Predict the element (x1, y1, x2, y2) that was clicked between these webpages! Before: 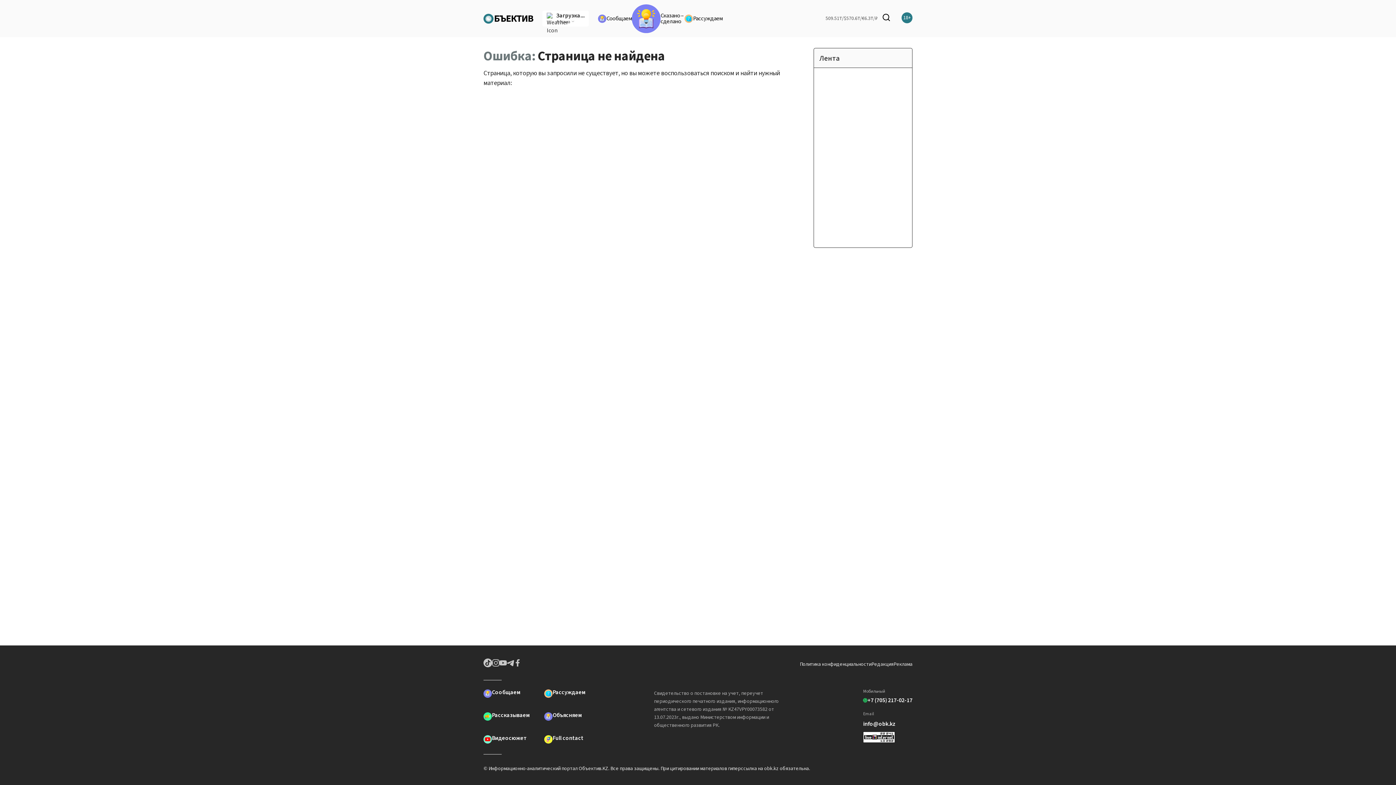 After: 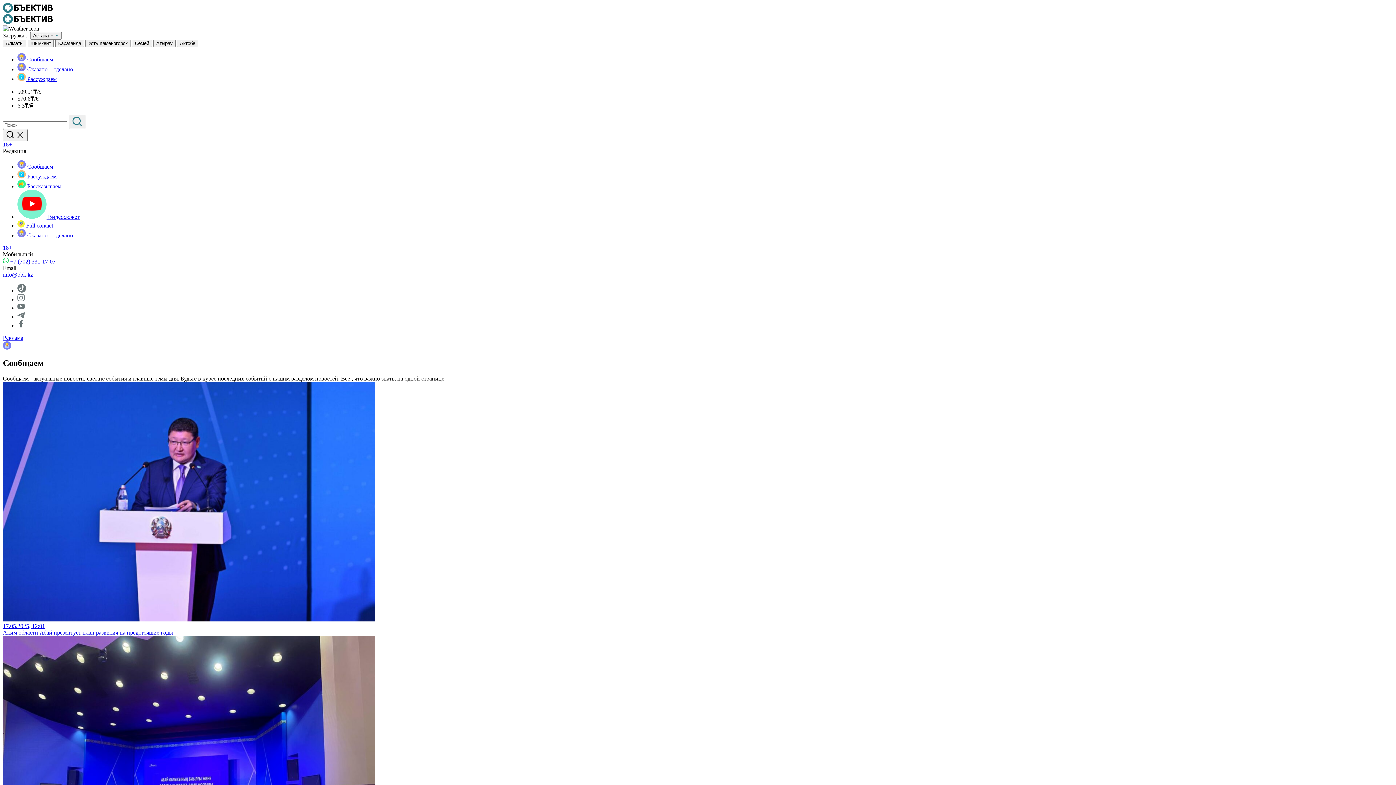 Action: bbox: (598, 14, 632, 22) label: Сообщаем